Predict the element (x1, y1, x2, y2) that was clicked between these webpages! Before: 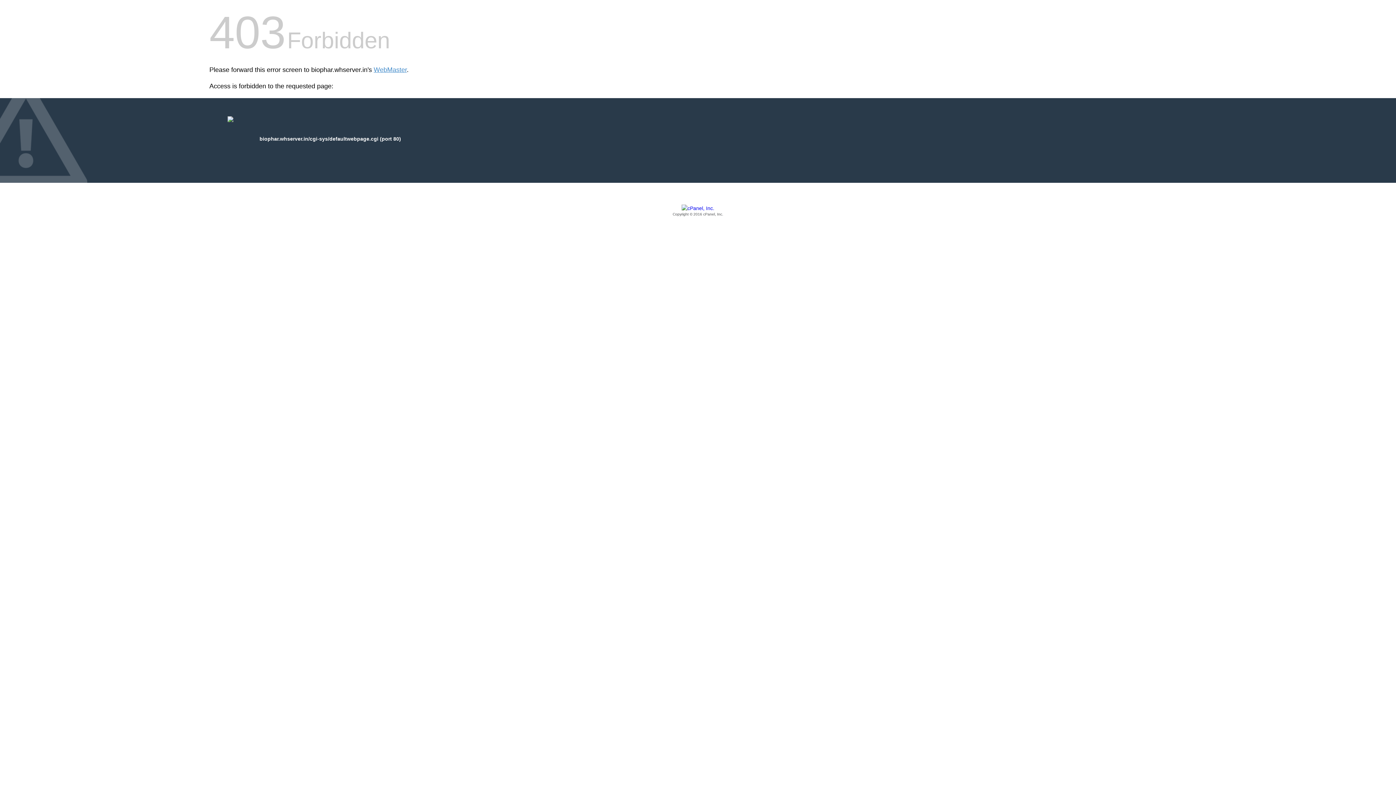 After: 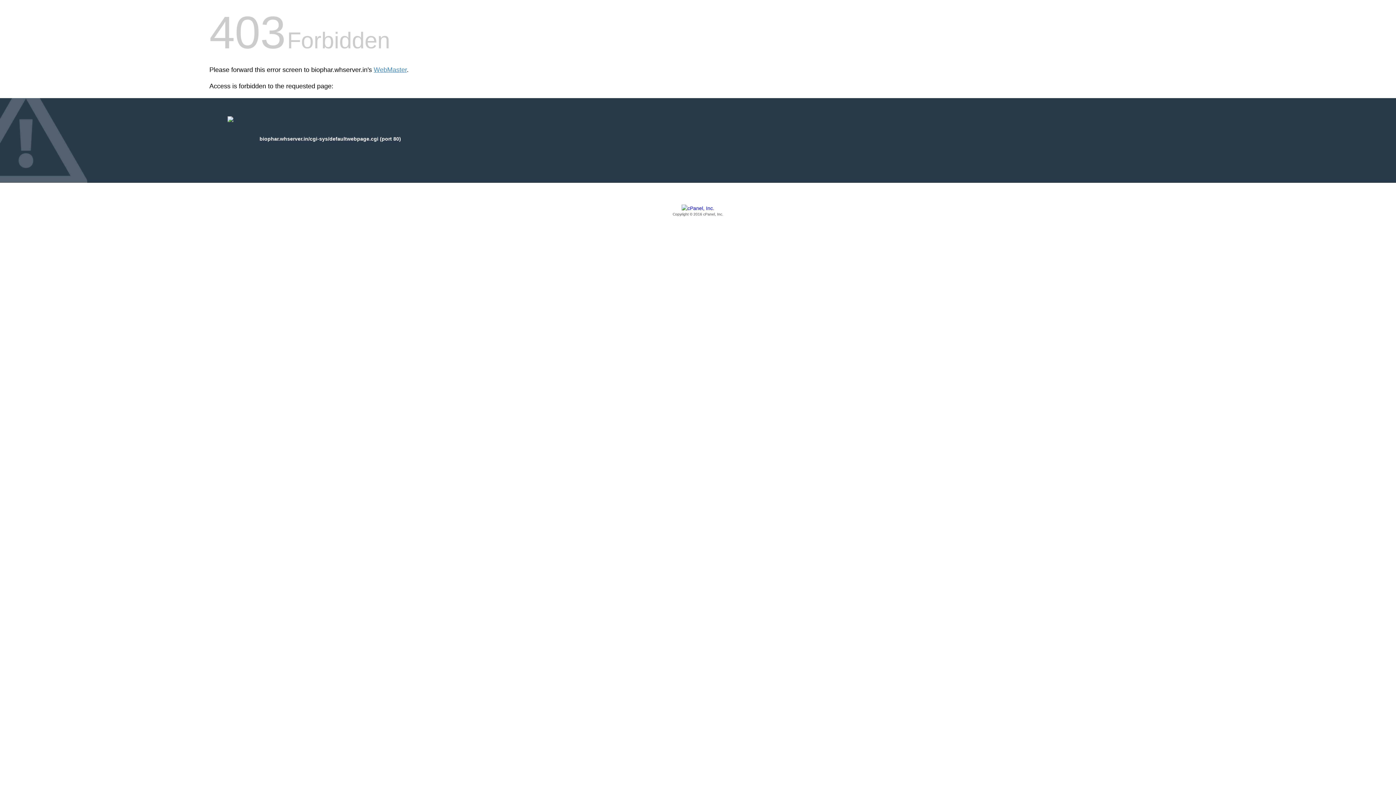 Action: bbox: (209, 205, 1186, 217) label: Copyright © 2016 cPanel, Inc.